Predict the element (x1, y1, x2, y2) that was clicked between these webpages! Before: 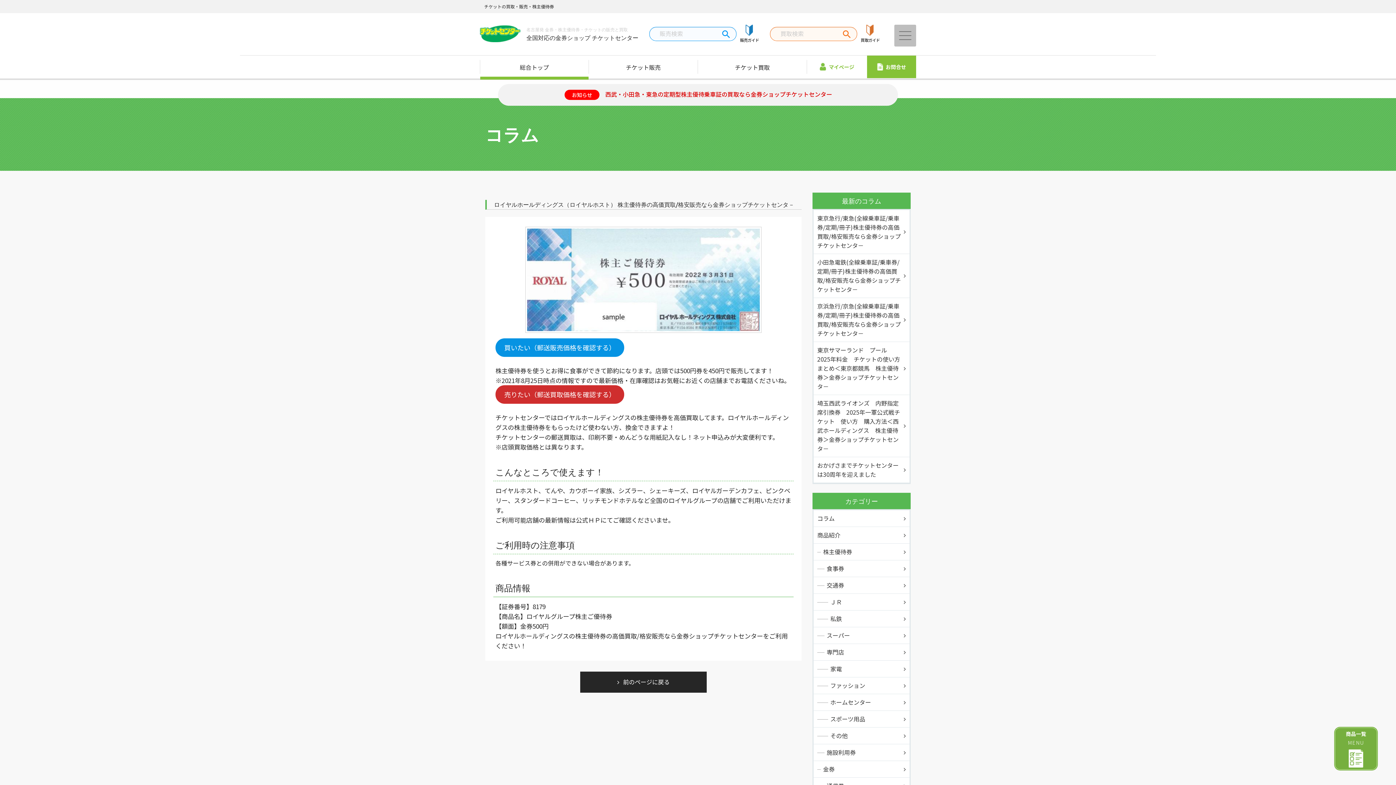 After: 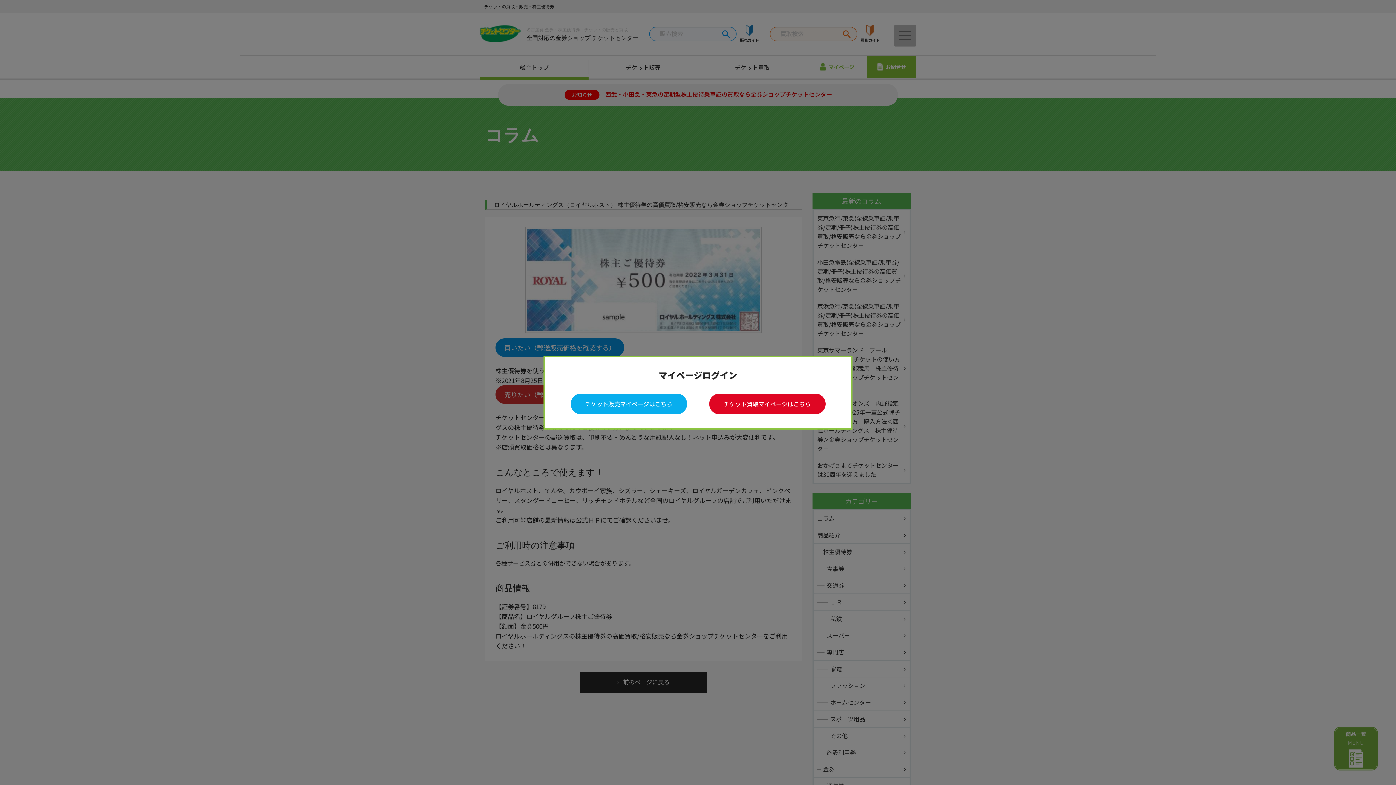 Action: bbox: (807, 55, 867, 78) label: マイページ